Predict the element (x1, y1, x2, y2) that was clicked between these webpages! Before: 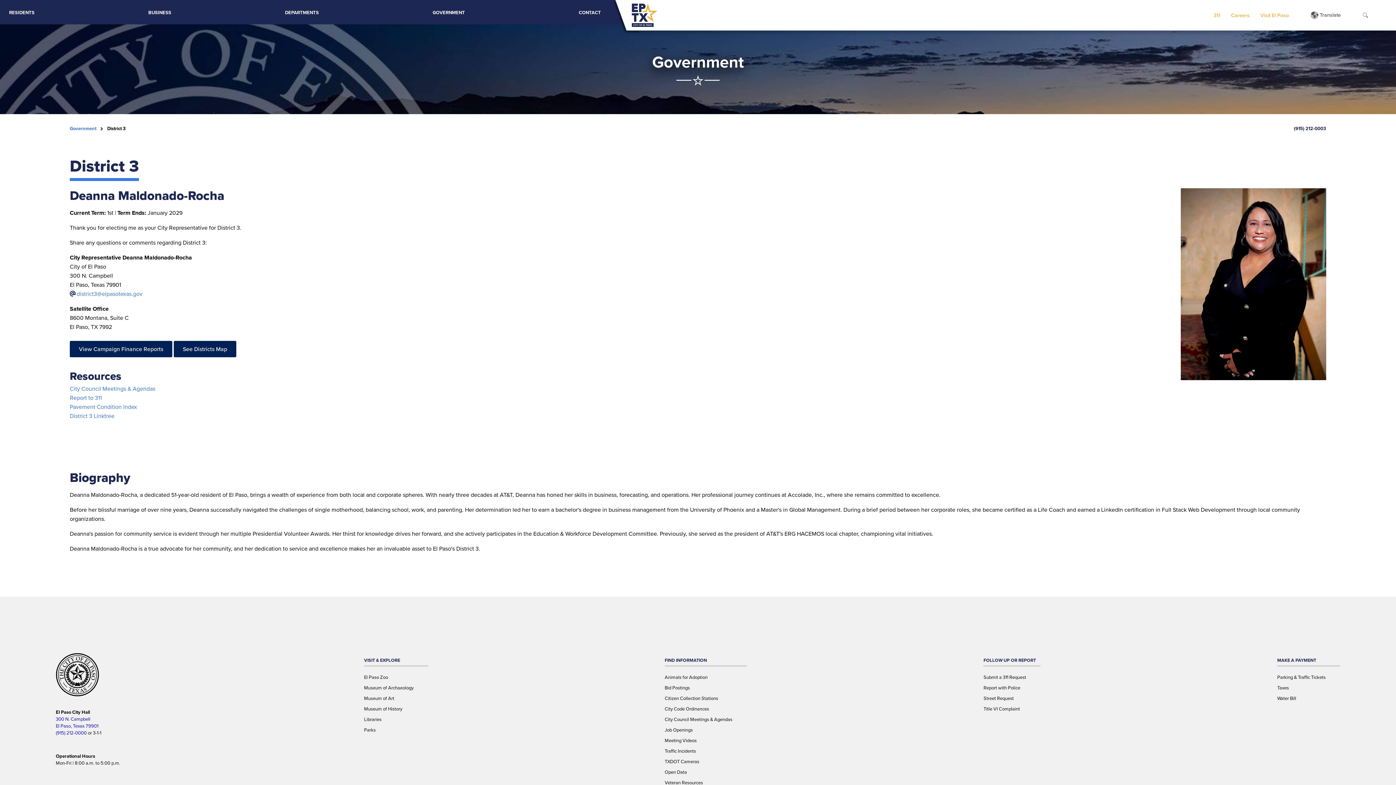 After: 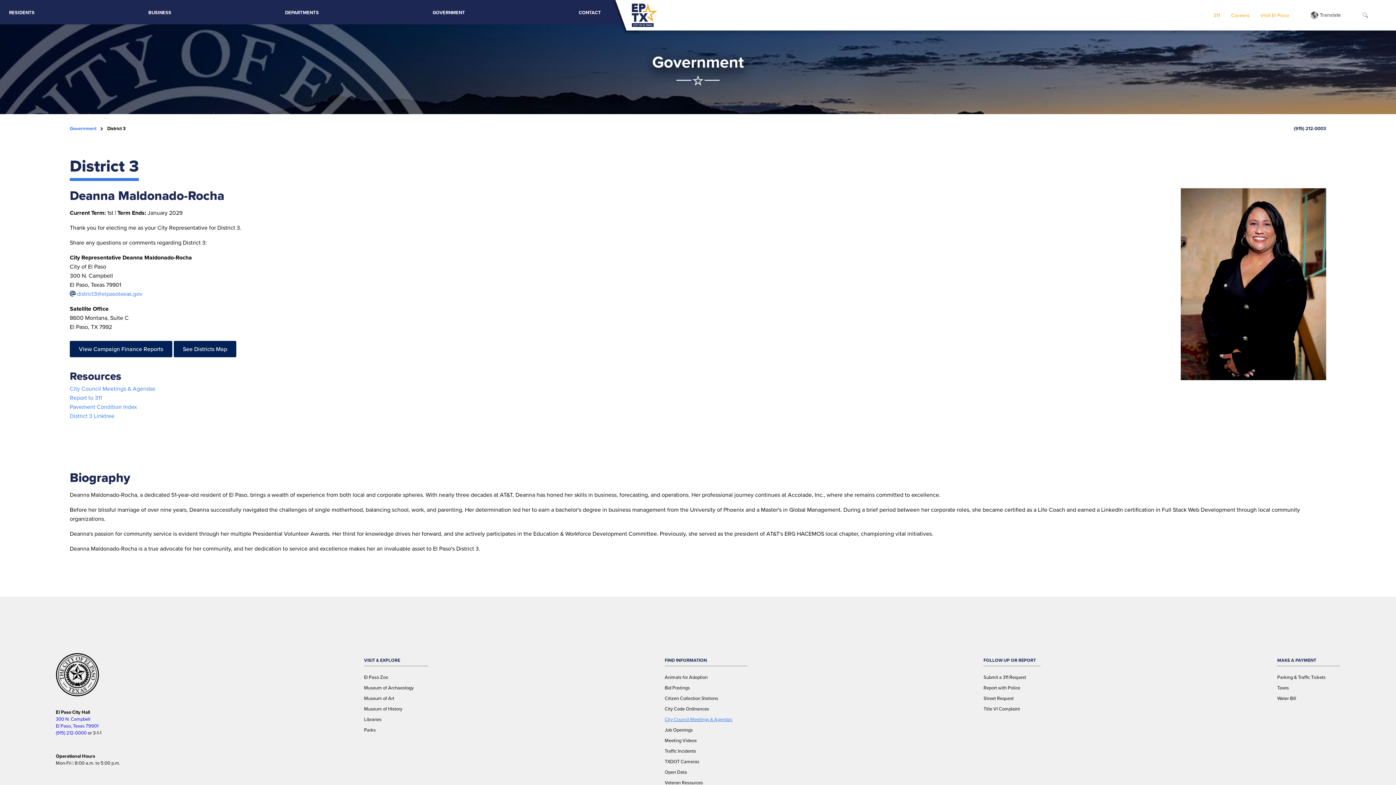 Action: label: City Council Meetings & Agendas bbox: (664, 716, 732, 723)